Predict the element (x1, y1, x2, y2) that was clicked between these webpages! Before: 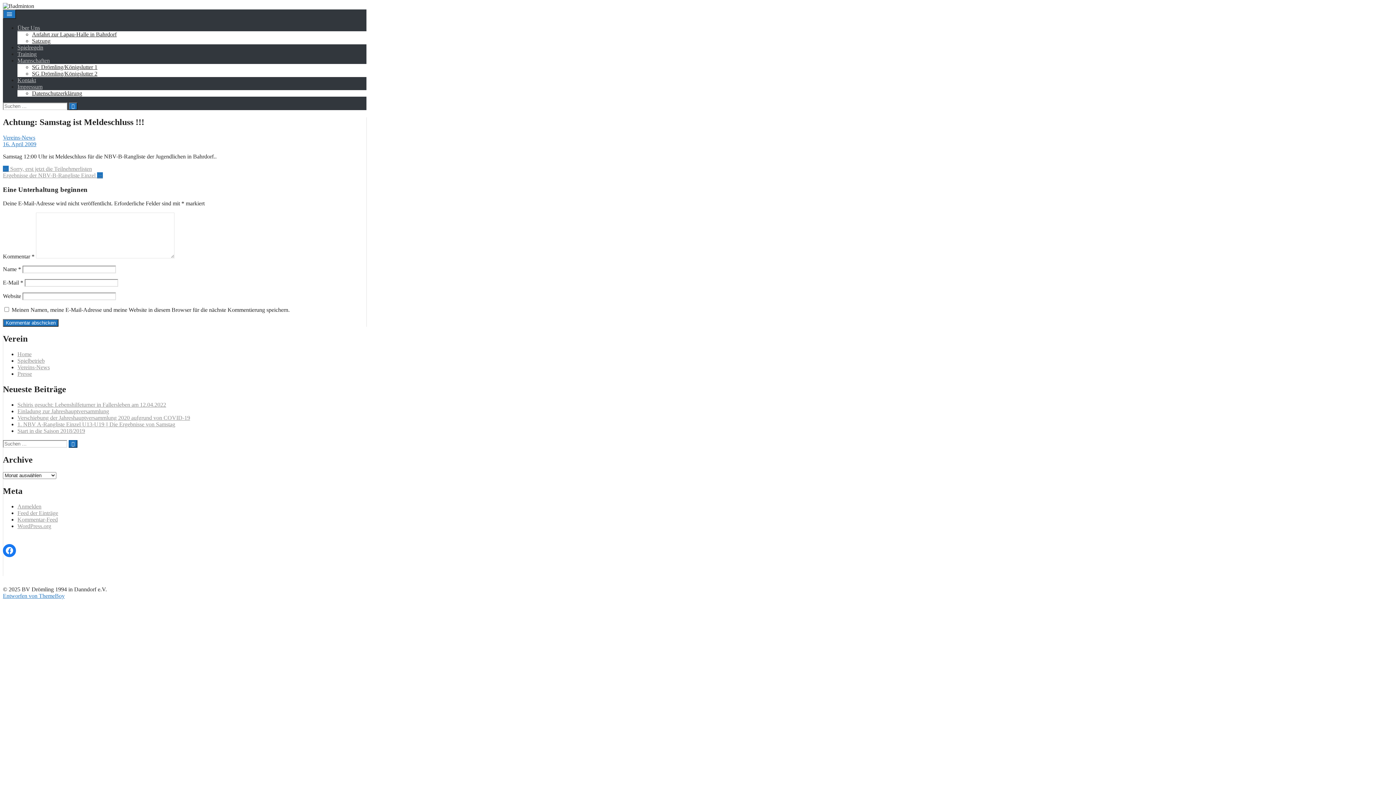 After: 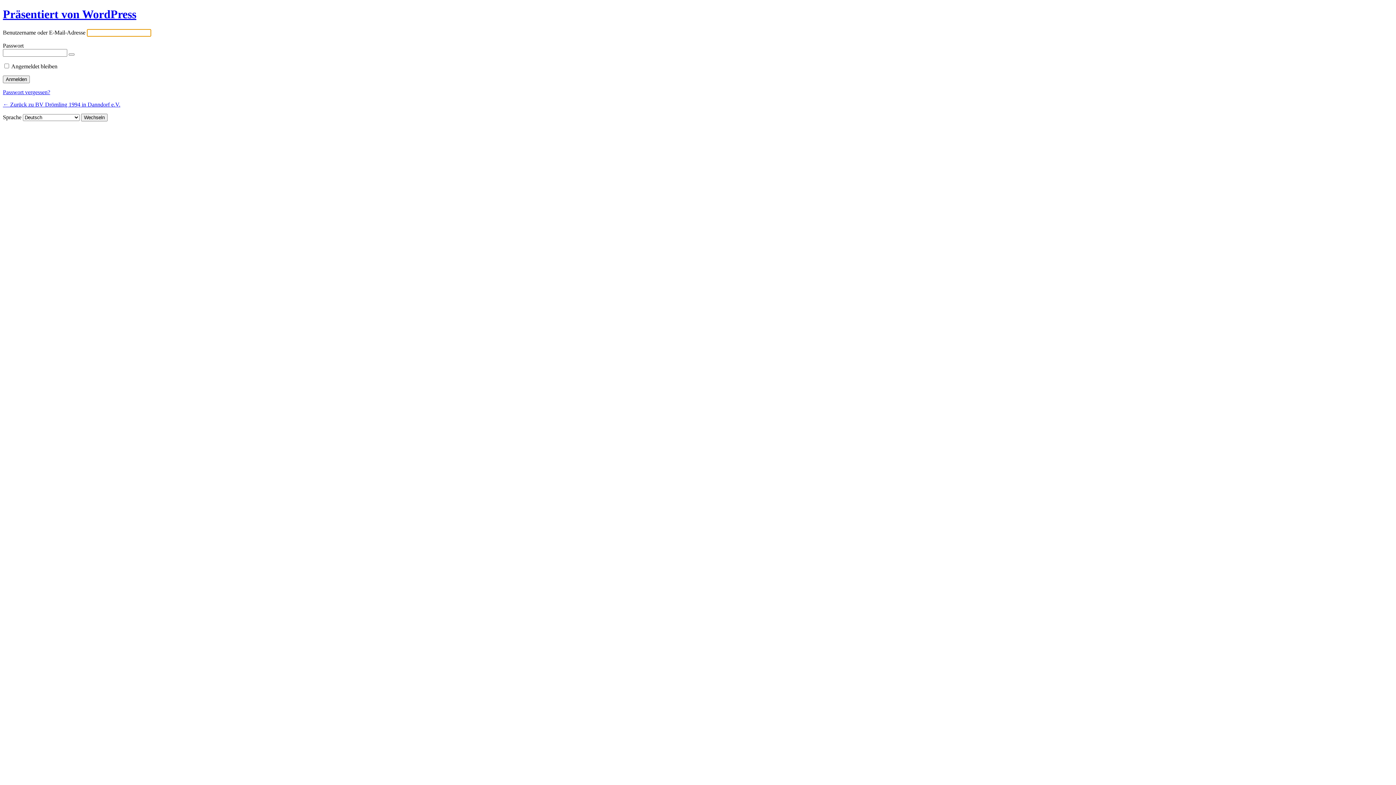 Action: label: Anmelden bbox: (17, 503, 41, 509)